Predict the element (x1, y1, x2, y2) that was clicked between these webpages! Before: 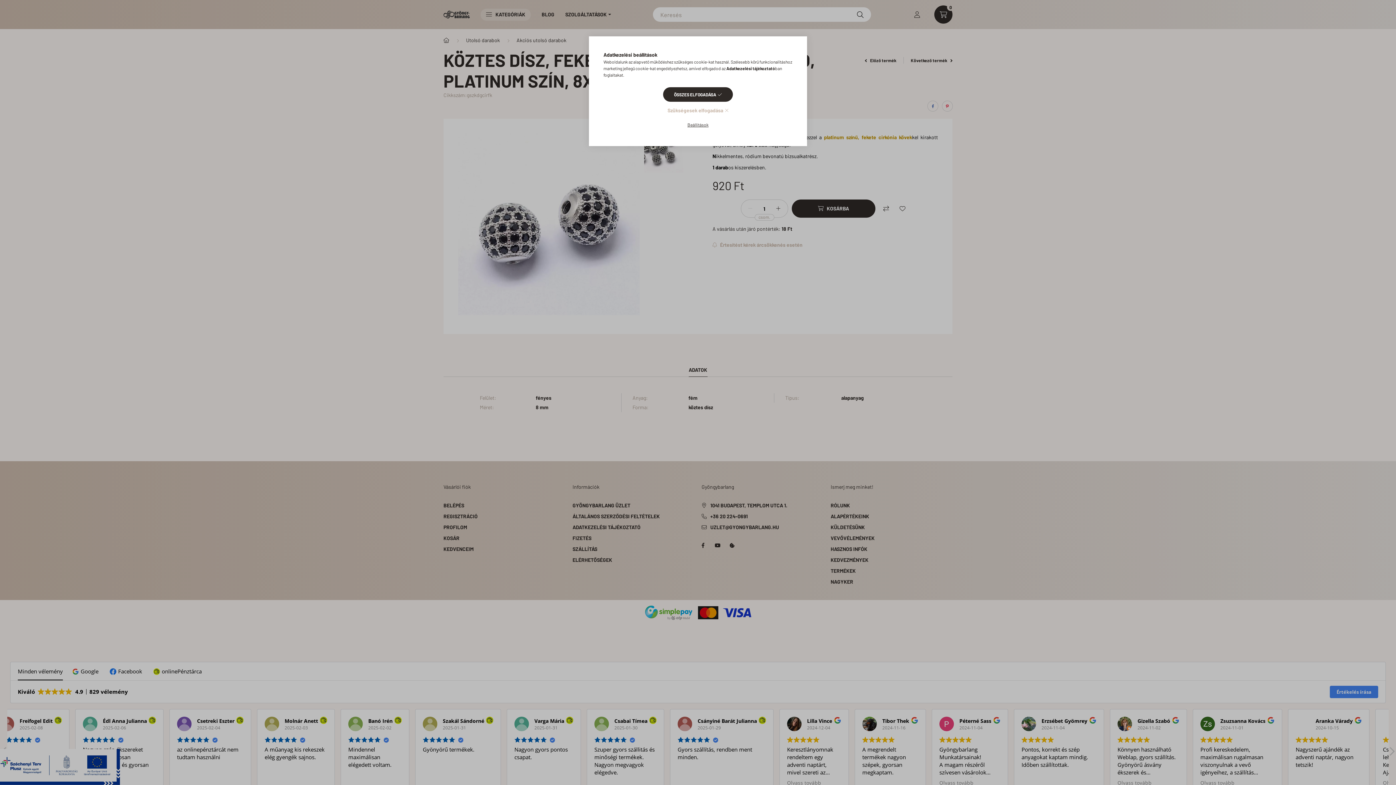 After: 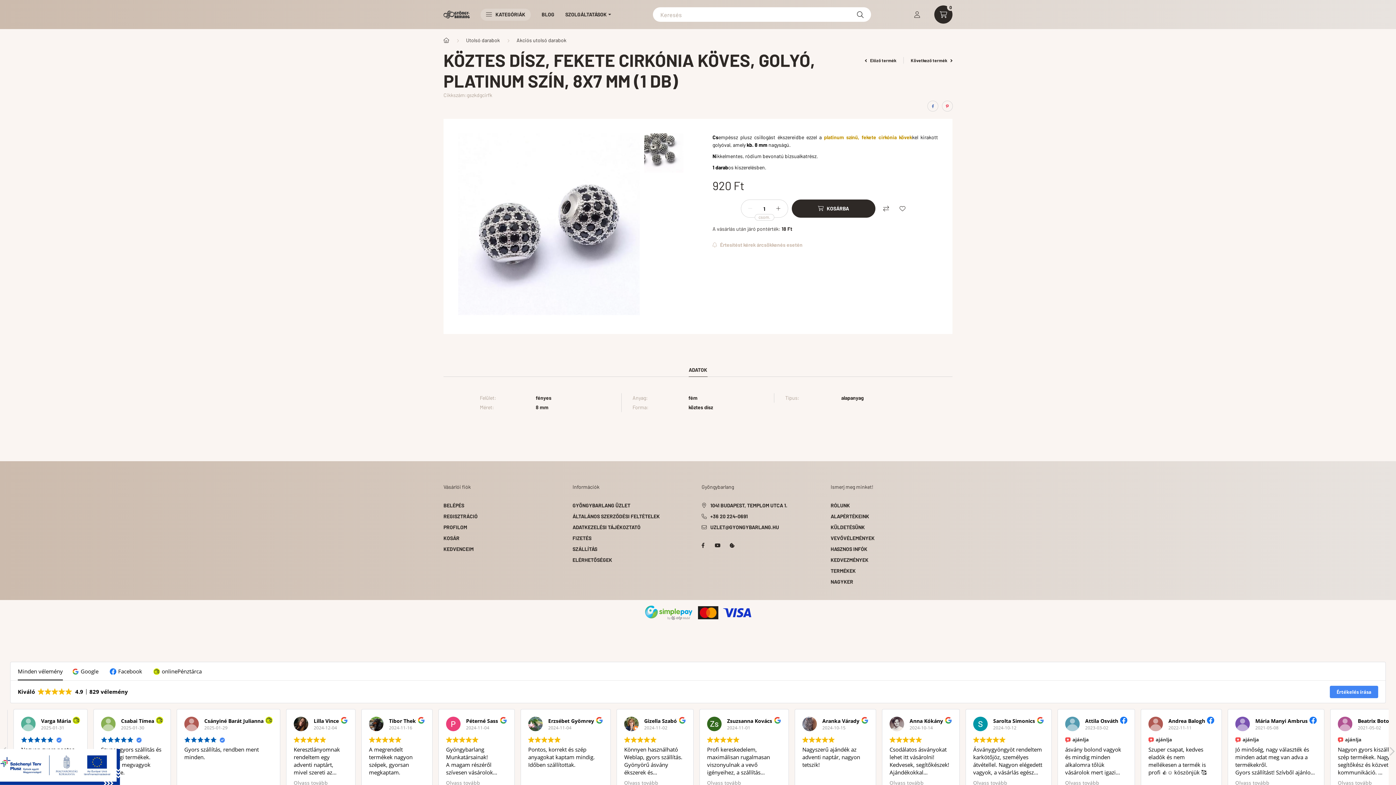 Action: label: Szükségesek elfogadása bbox: (667, 105, 728, 115)